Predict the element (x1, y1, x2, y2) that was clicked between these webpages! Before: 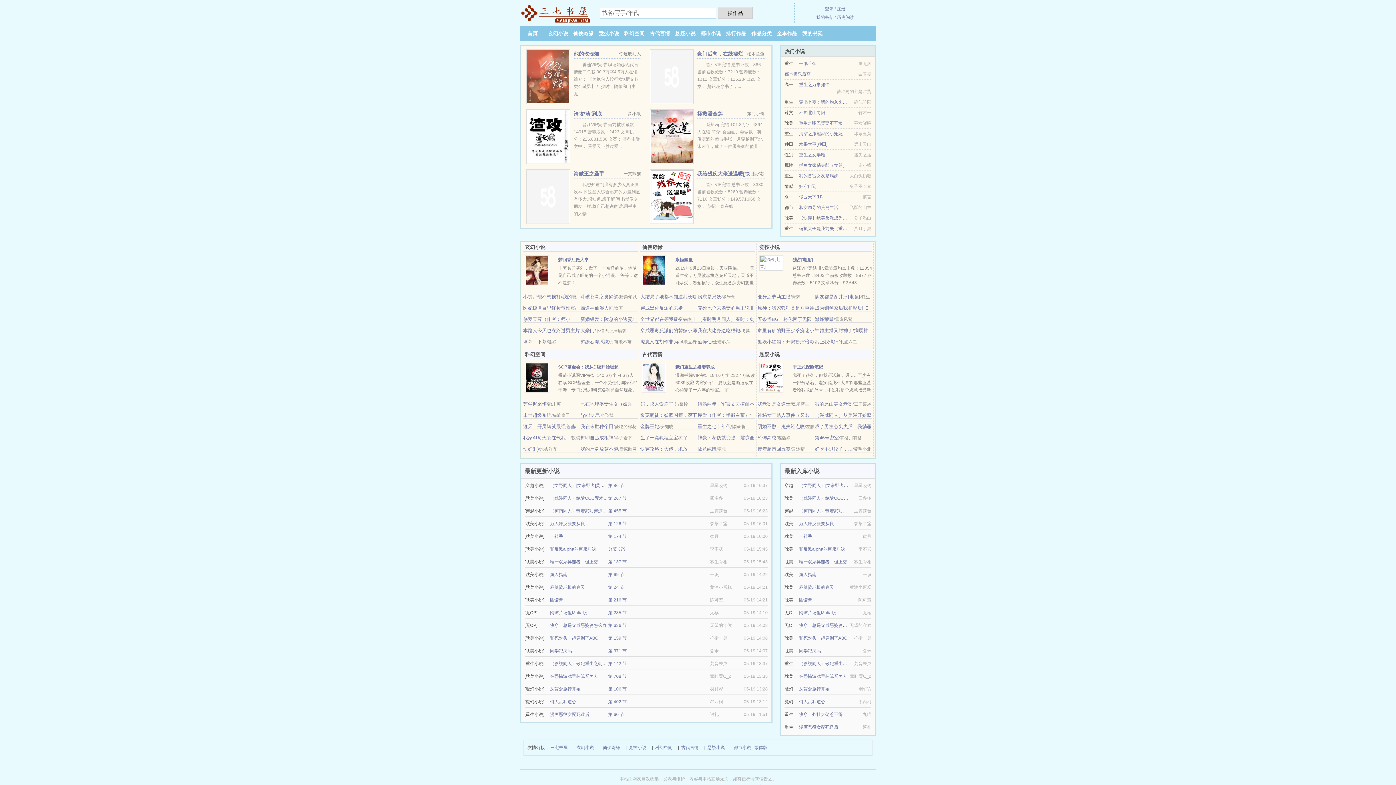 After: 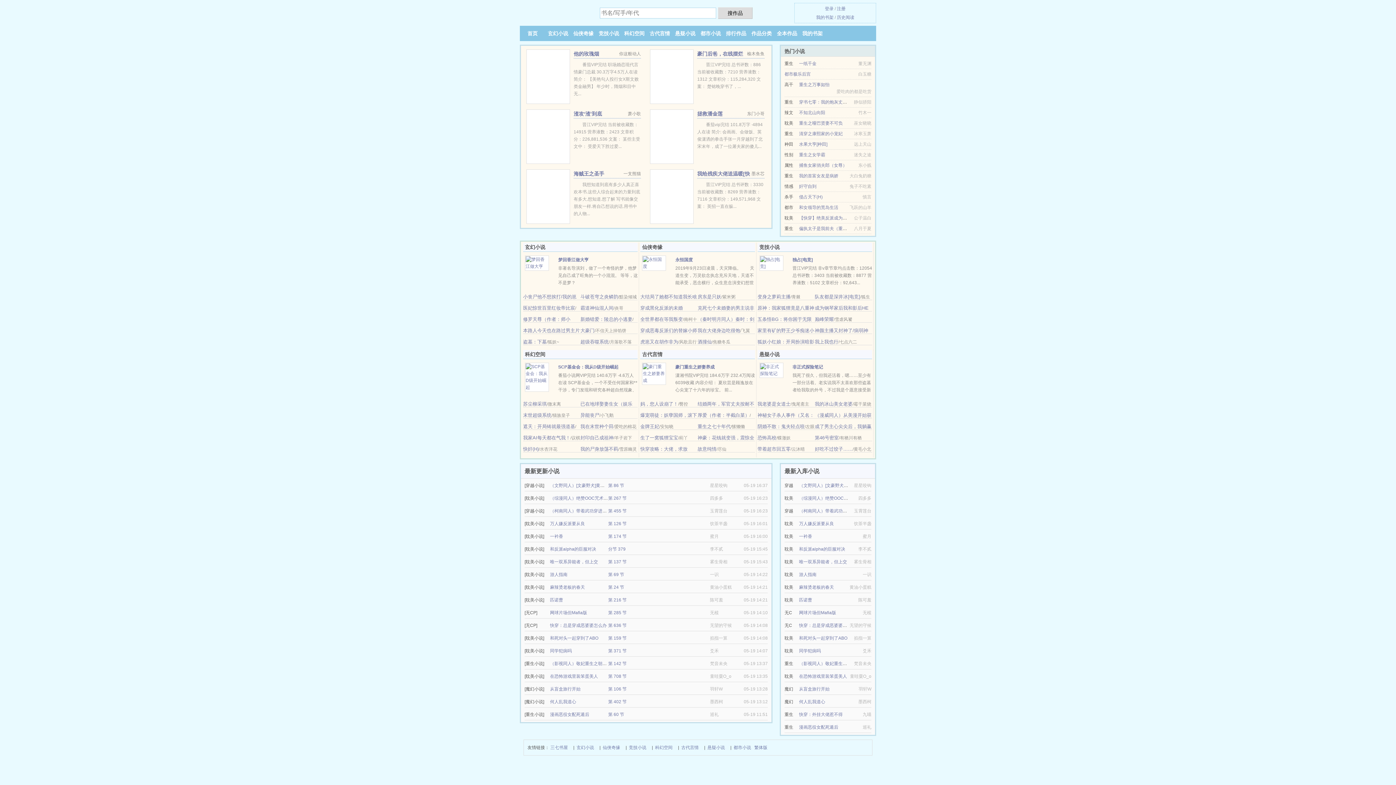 Action: label: 恐怖高校 bbox: (757, 435, 776, 440)